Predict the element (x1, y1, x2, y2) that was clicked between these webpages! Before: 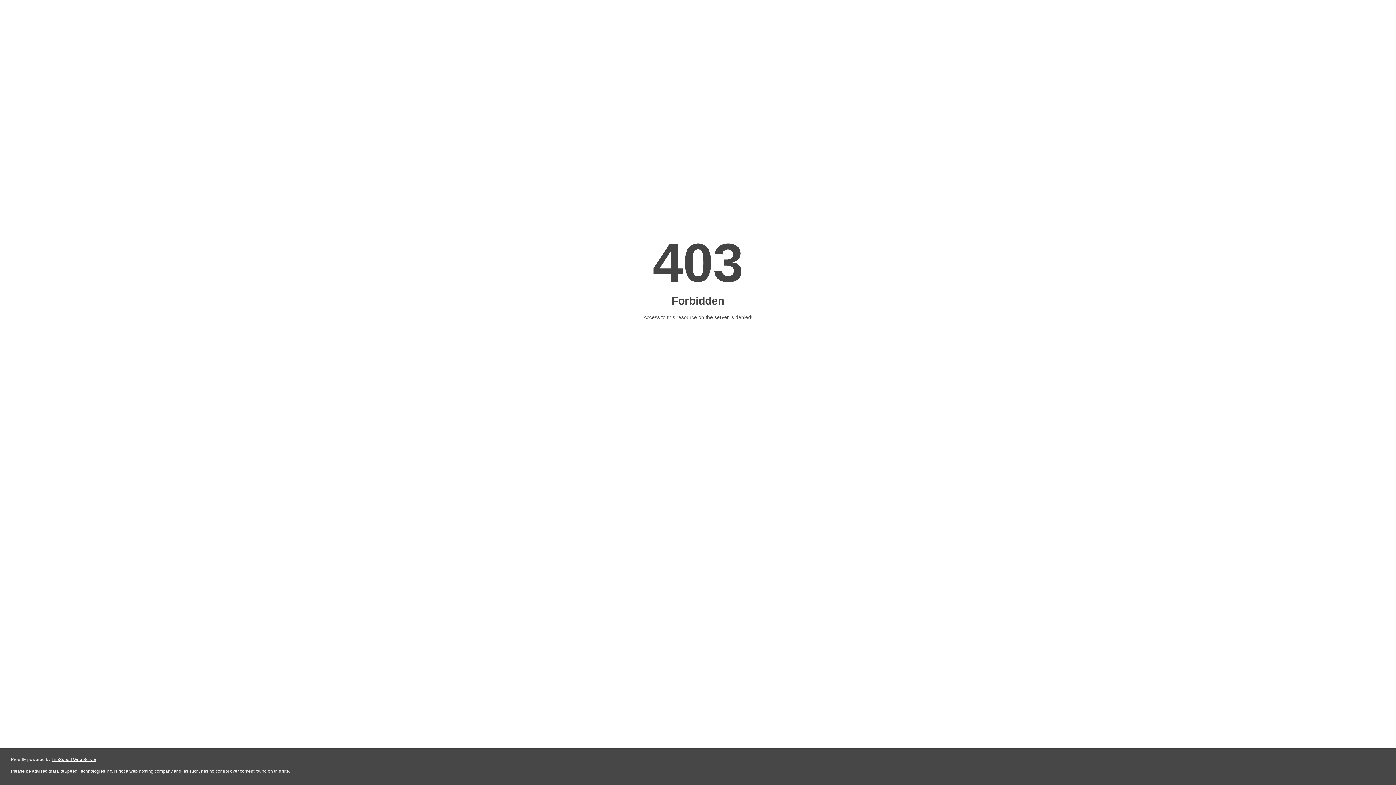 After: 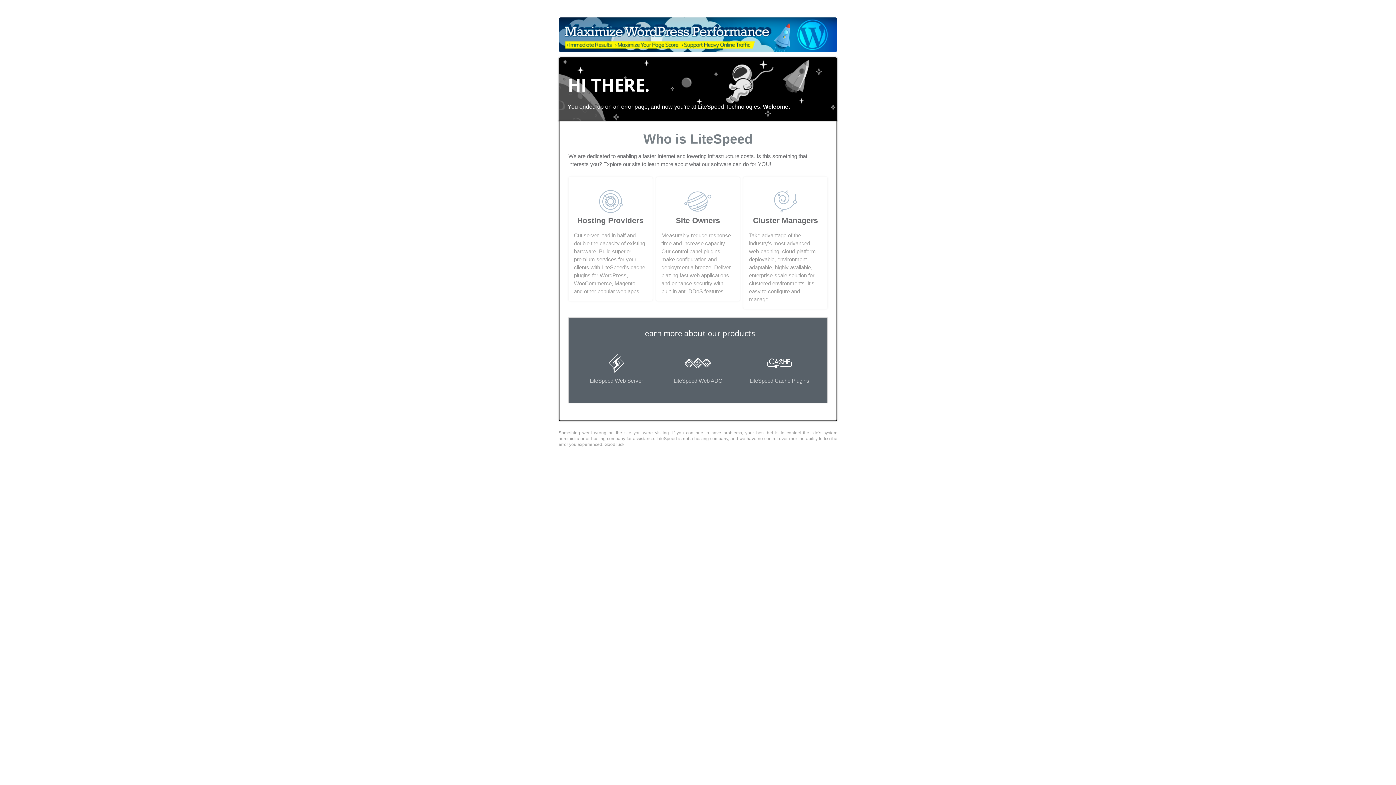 Action: bbox: (51, 757, 96, 762) label: LiteSpeed Web Server